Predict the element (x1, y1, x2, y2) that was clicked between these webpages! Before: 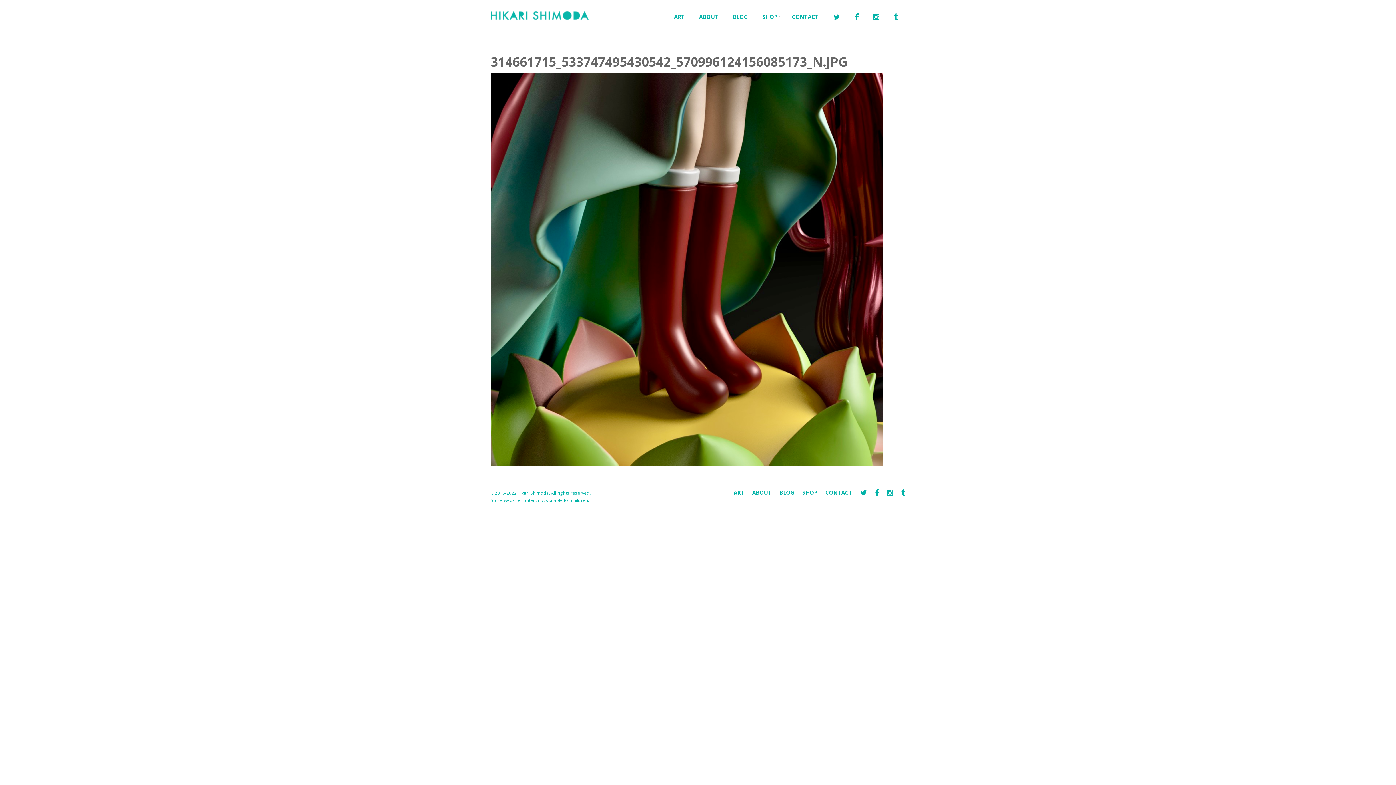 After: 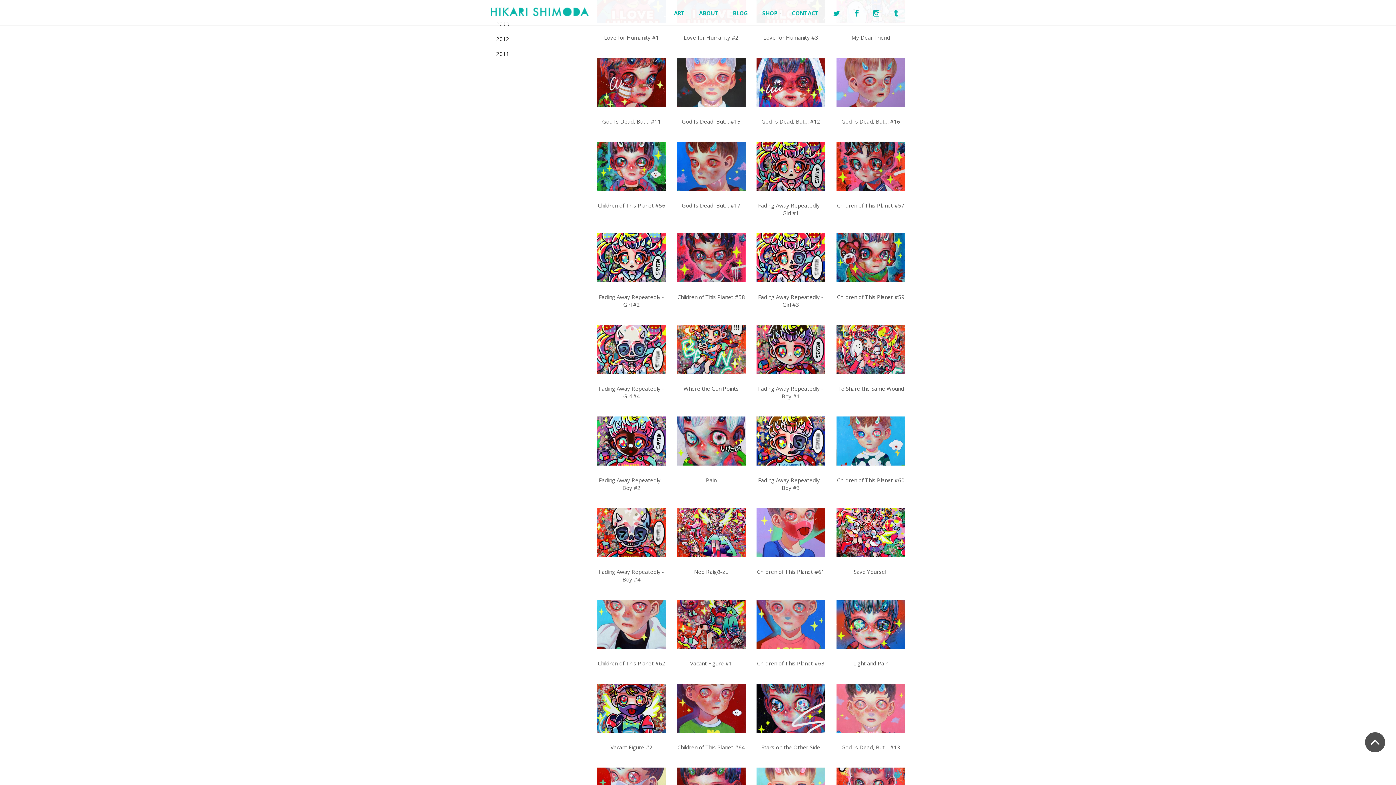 Action: label: BLOG bbox: (776, 490, 798, 495)